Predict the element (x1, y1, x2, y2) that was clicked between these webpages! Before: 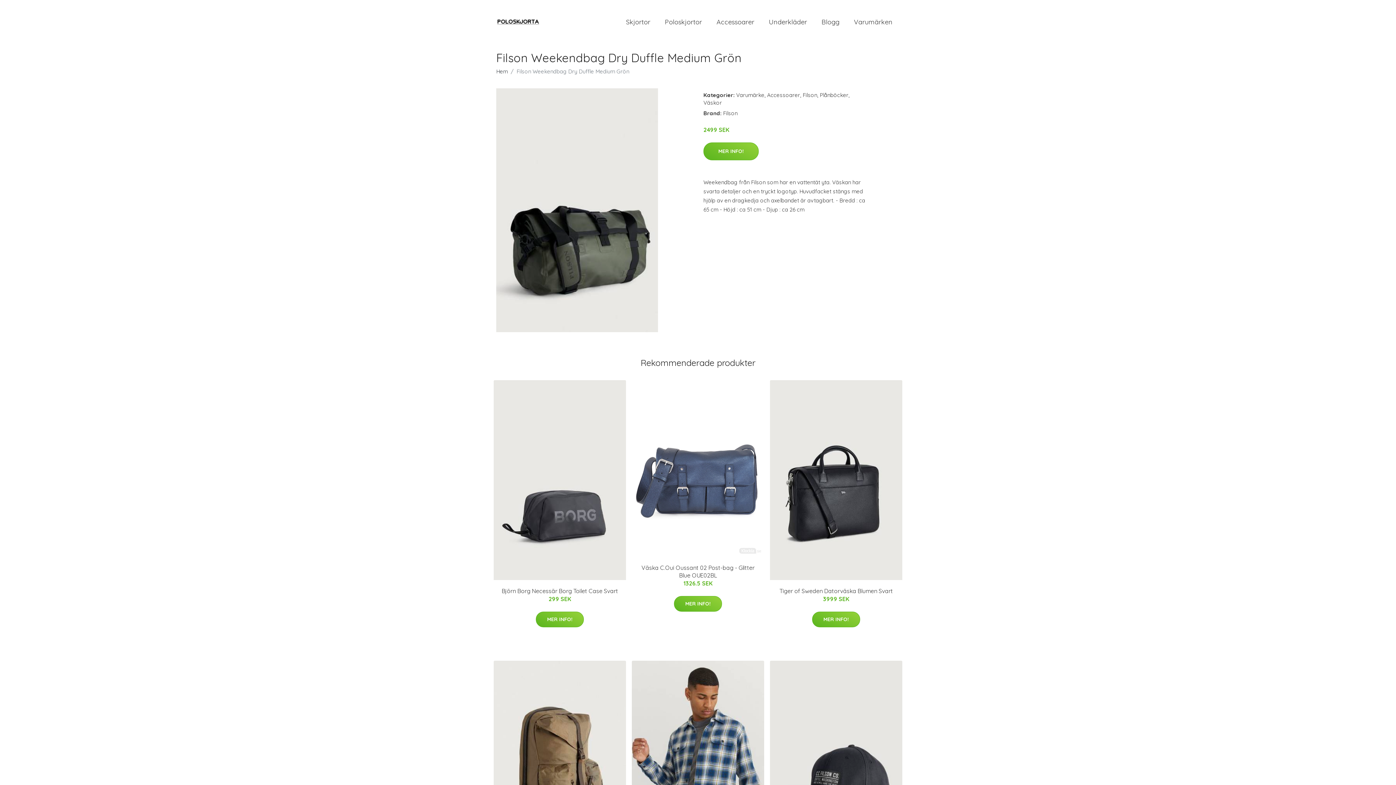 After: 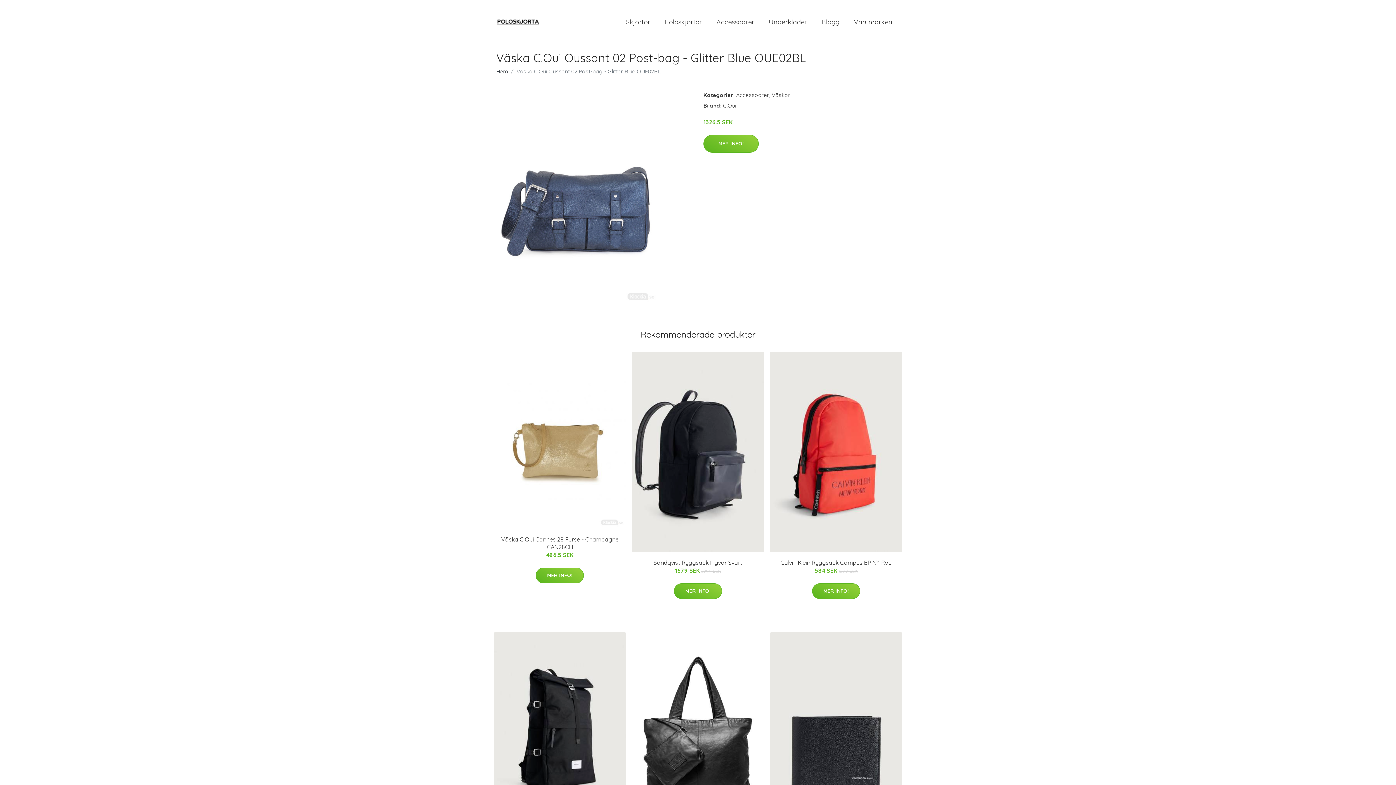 Action: label: Väska C.Oui Oussant 02 Post-bag - Glitter Blue OUE02BL bbox: (641, 564, 754, 579)